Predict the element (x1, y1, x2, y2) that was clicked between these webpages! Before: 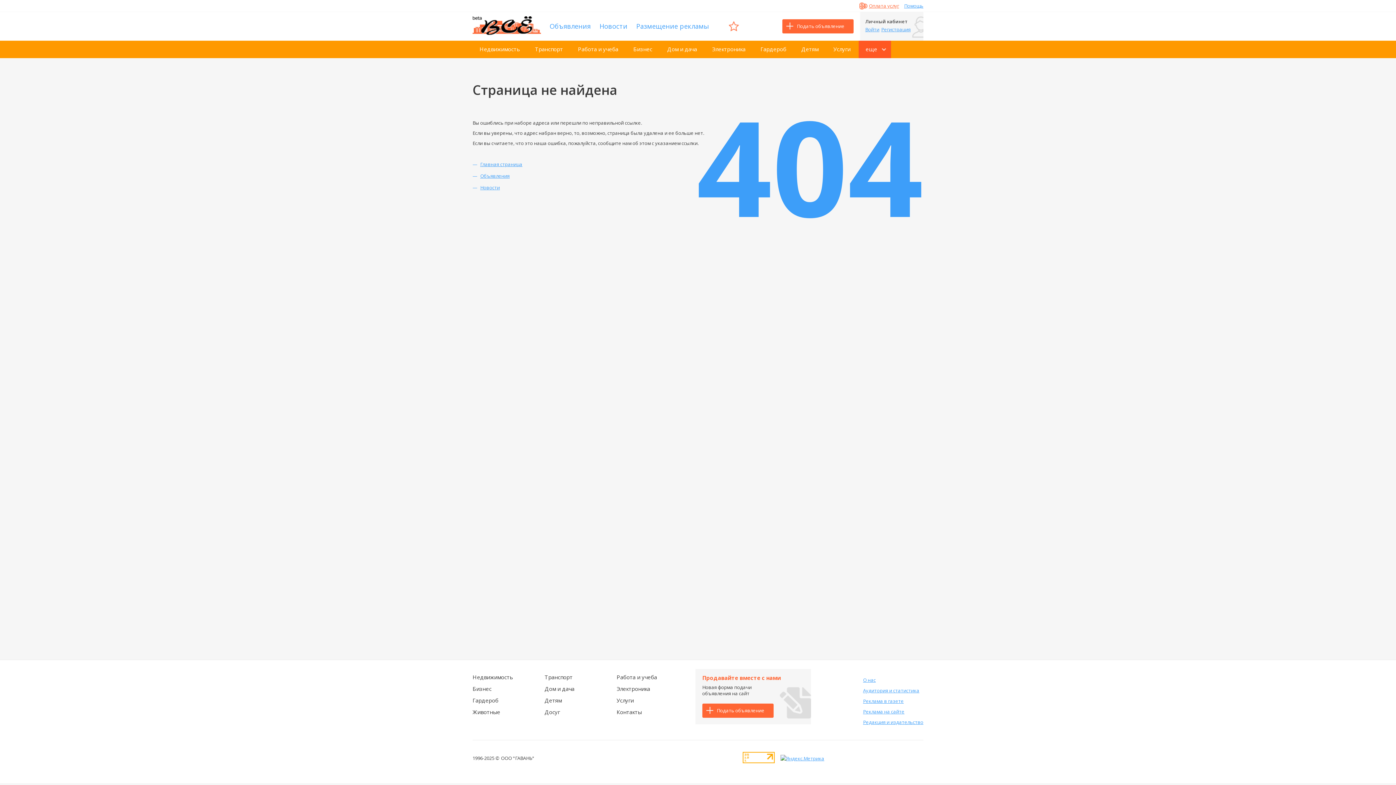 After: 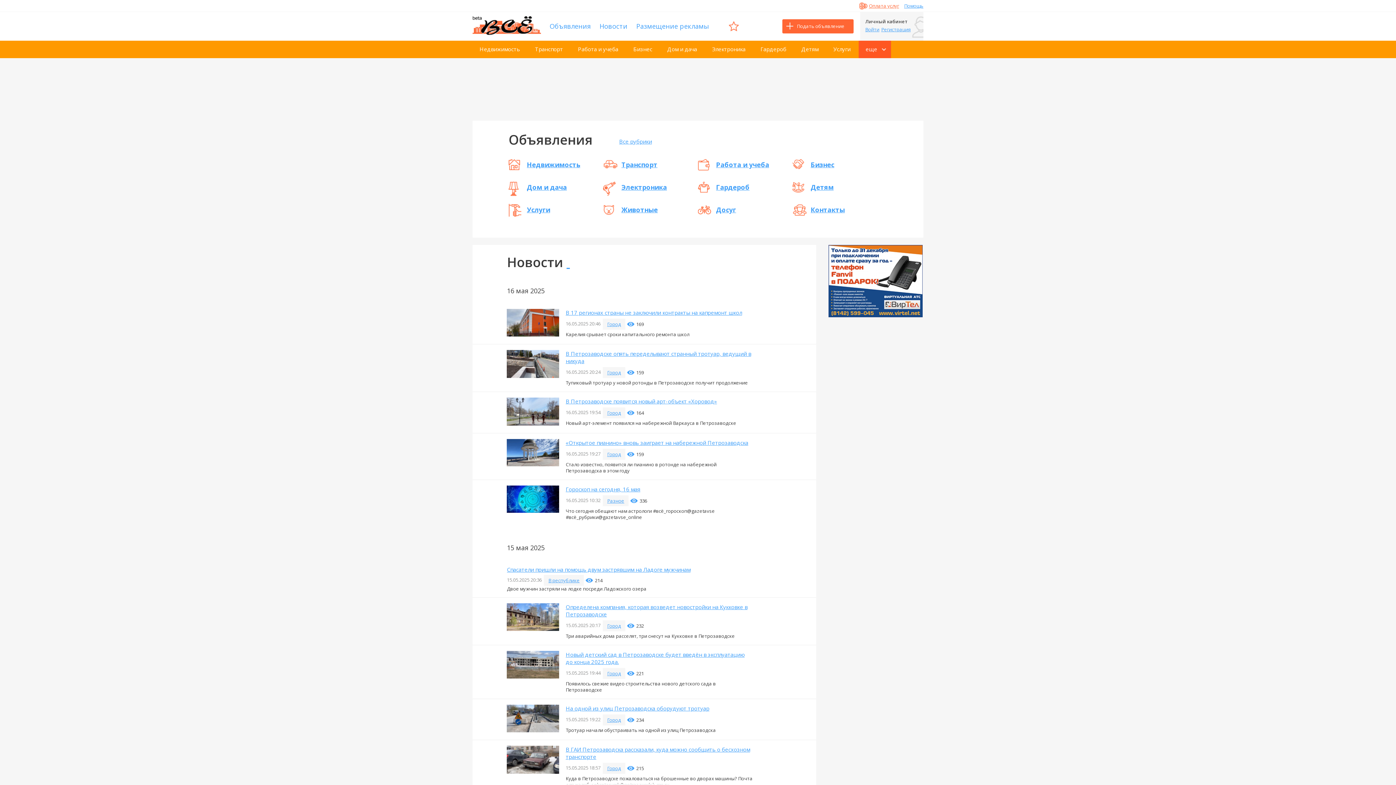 Action: label: Главная страница bbox: (480, 161, 522, 167)